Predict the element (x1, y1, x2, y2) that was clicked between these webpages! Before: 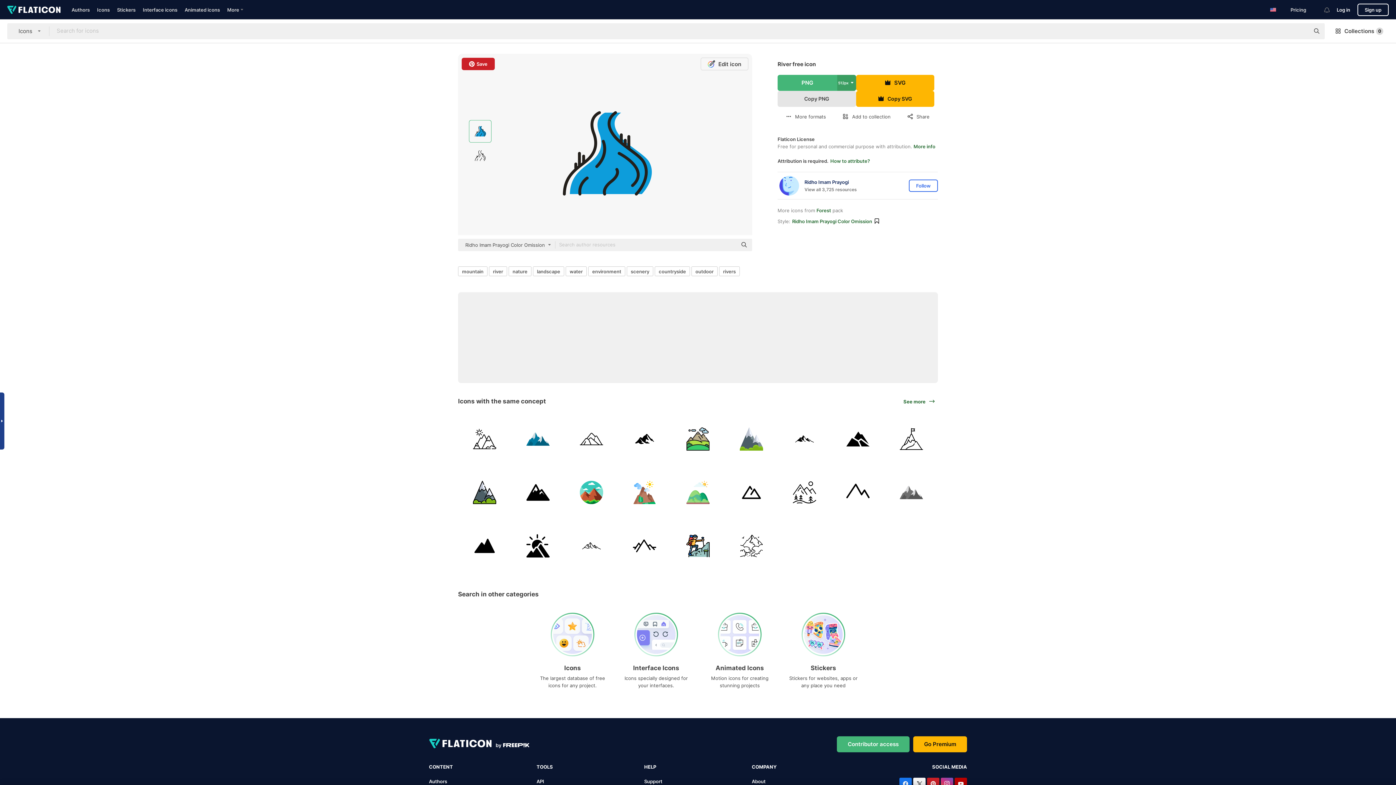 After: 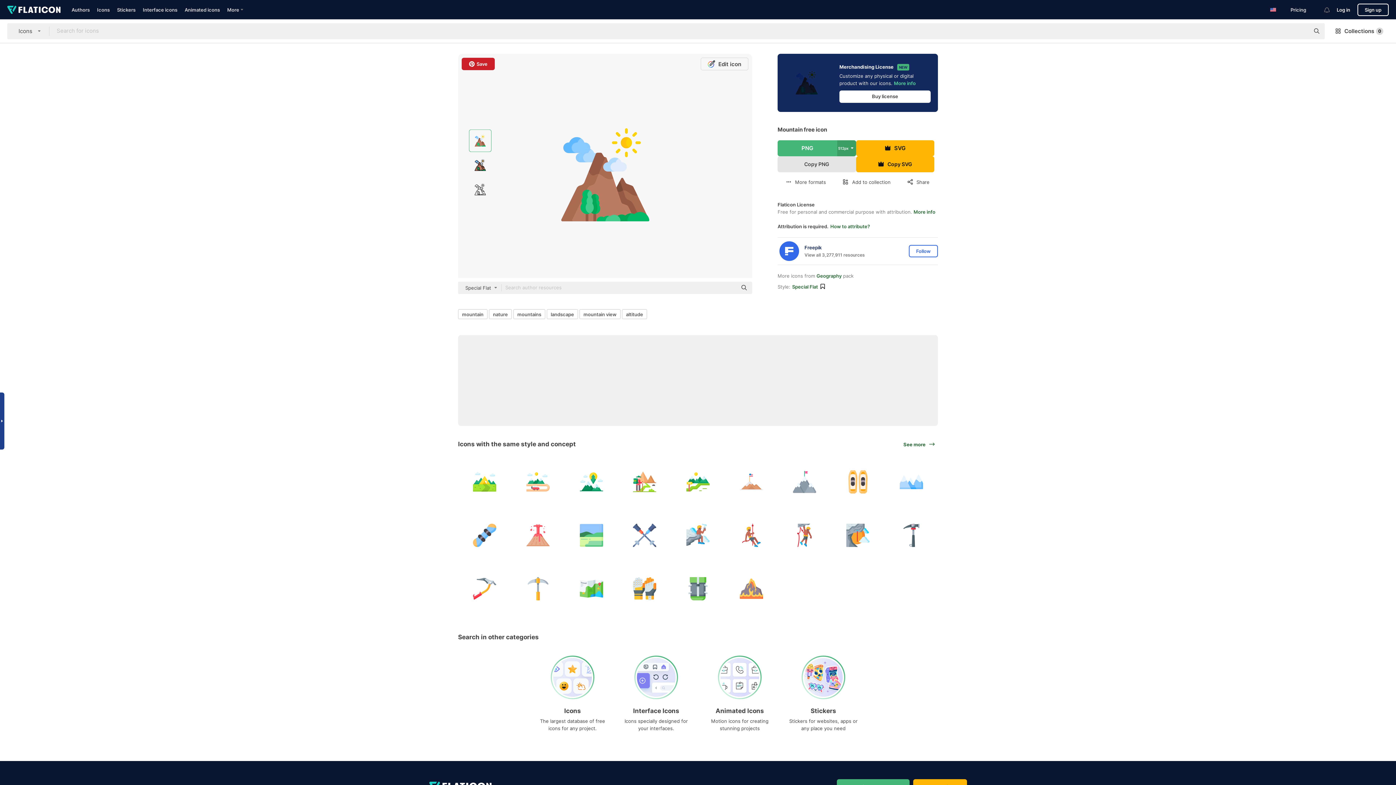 Action: bbox: (618, 466, 671, 519)